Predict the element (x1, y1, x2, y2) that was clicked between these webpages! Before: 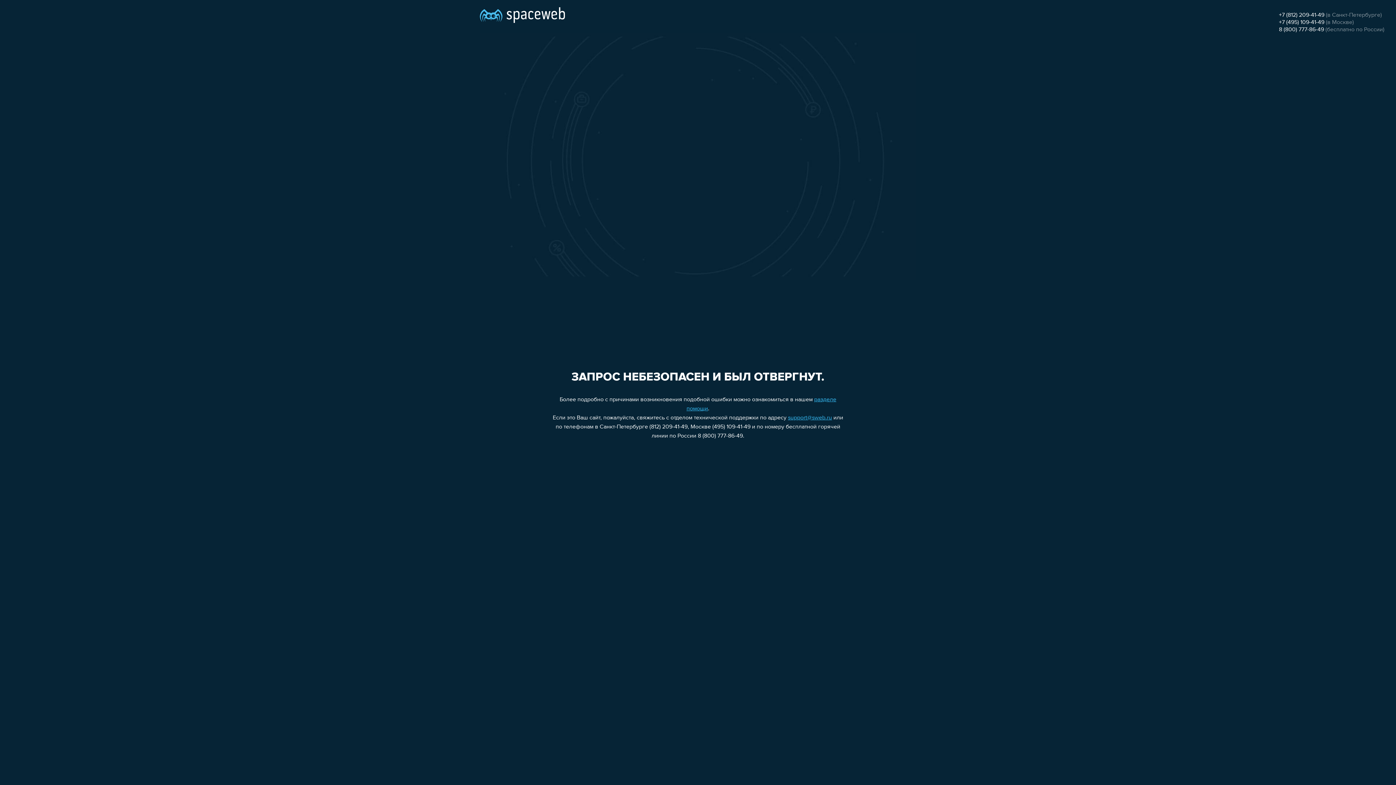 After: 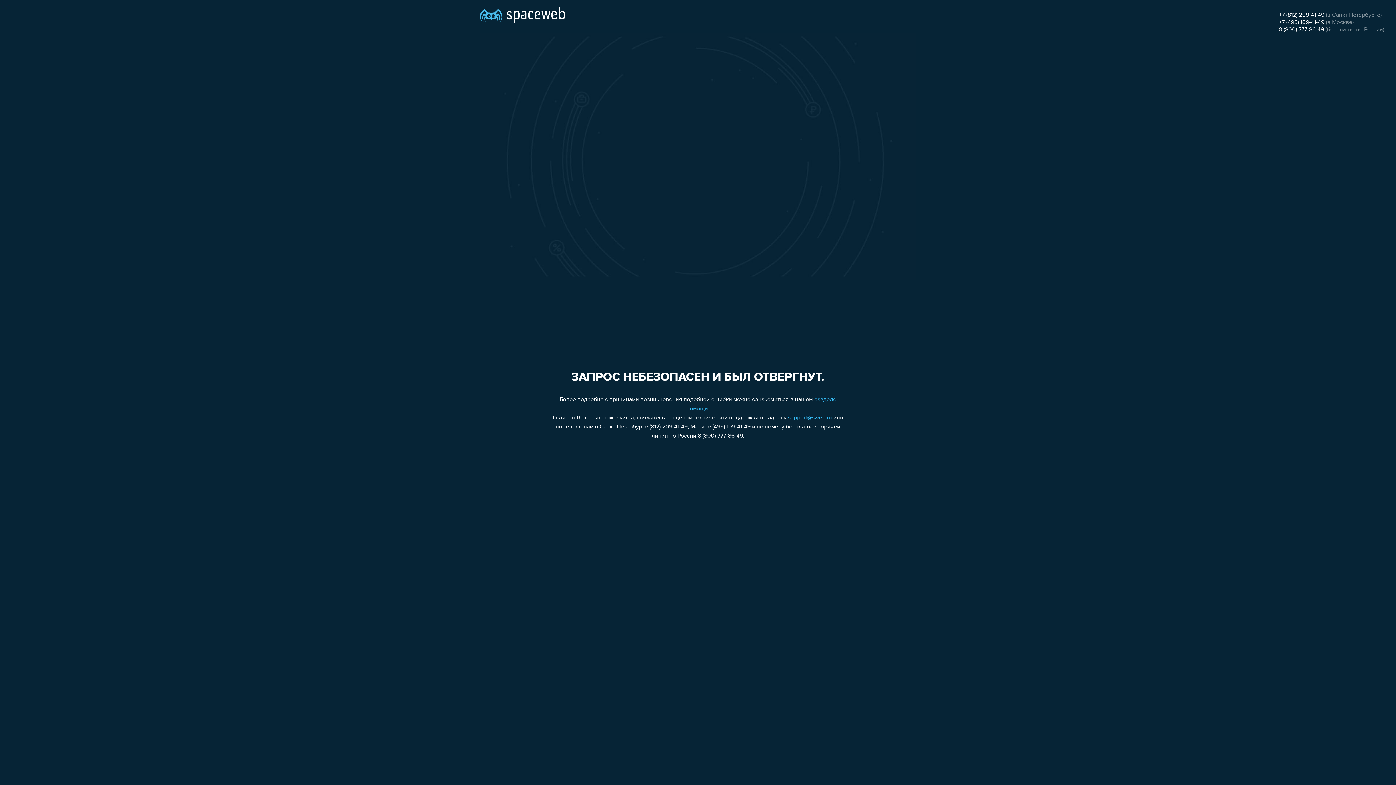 Action: label: +7 (812) 209-41-49 bbox: (1279, 12, 1324, 18)